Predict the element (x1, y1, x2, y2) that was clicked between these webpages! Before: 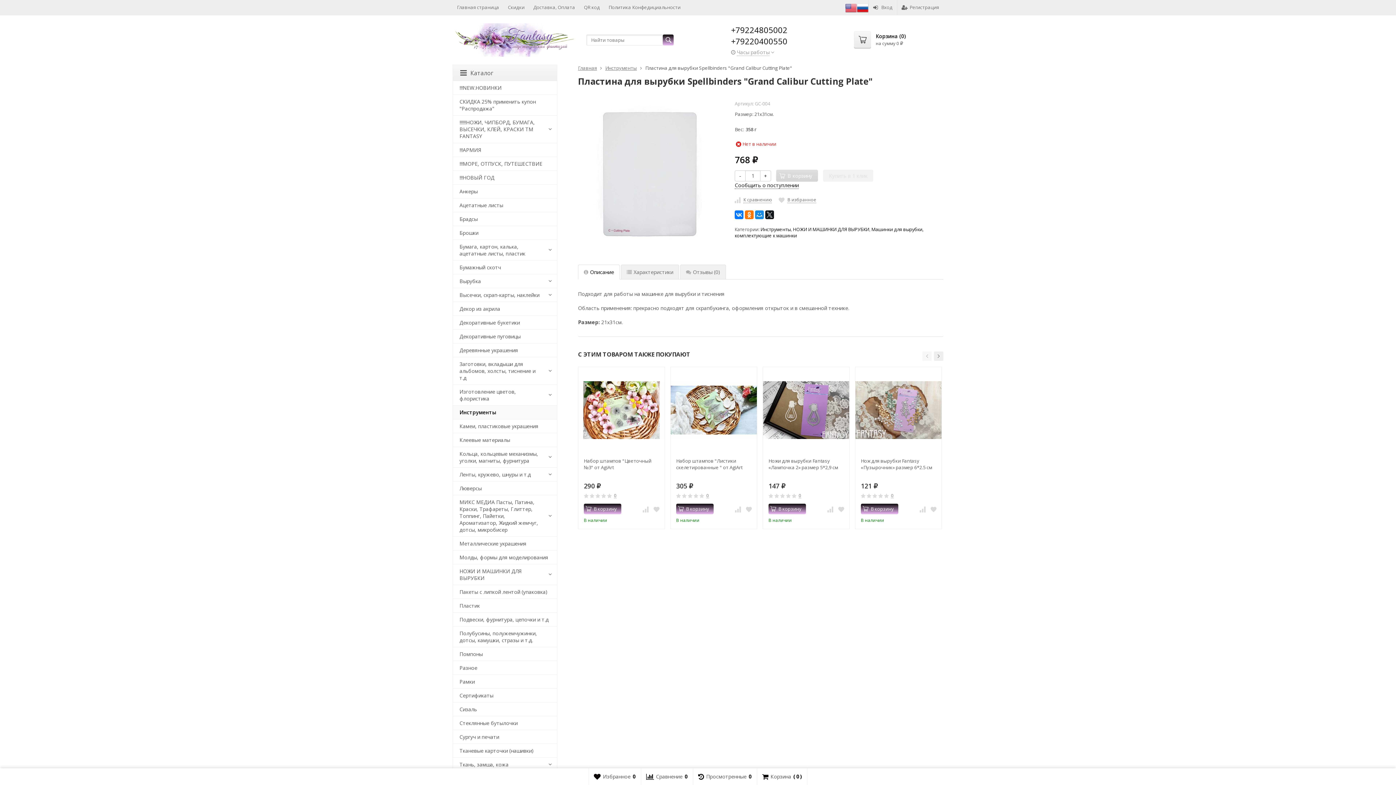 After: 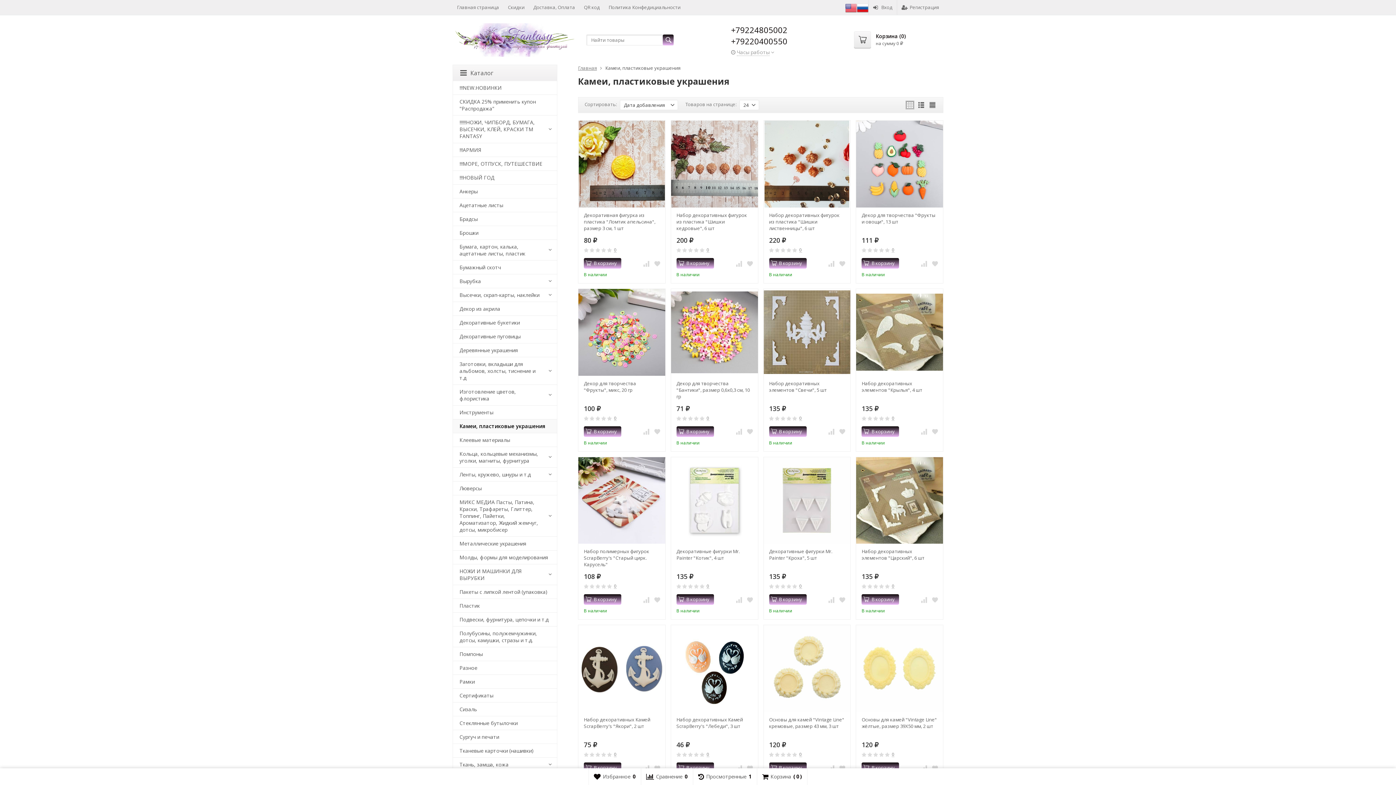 Action: bbox: (453, 419, 557, 433) label: Камеи, пластиковые украшения